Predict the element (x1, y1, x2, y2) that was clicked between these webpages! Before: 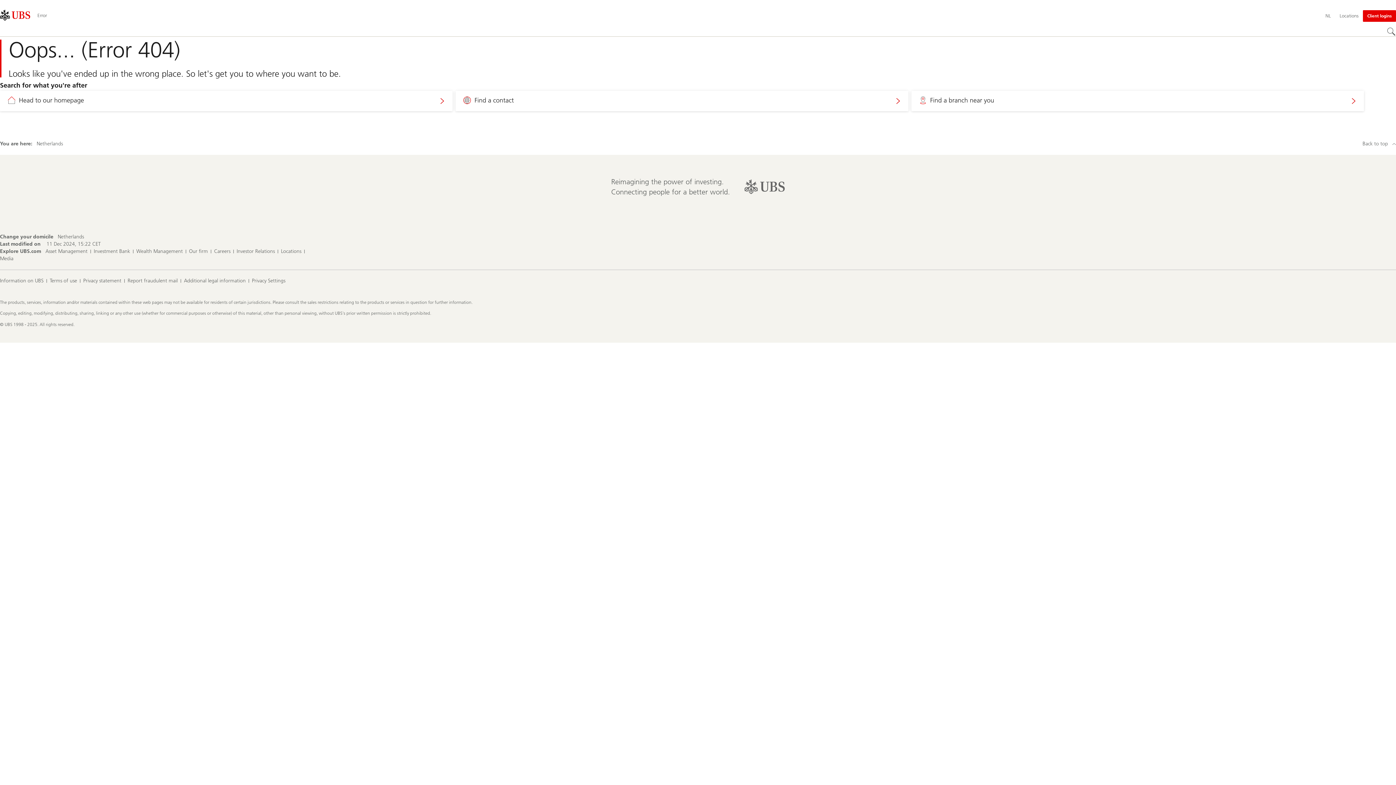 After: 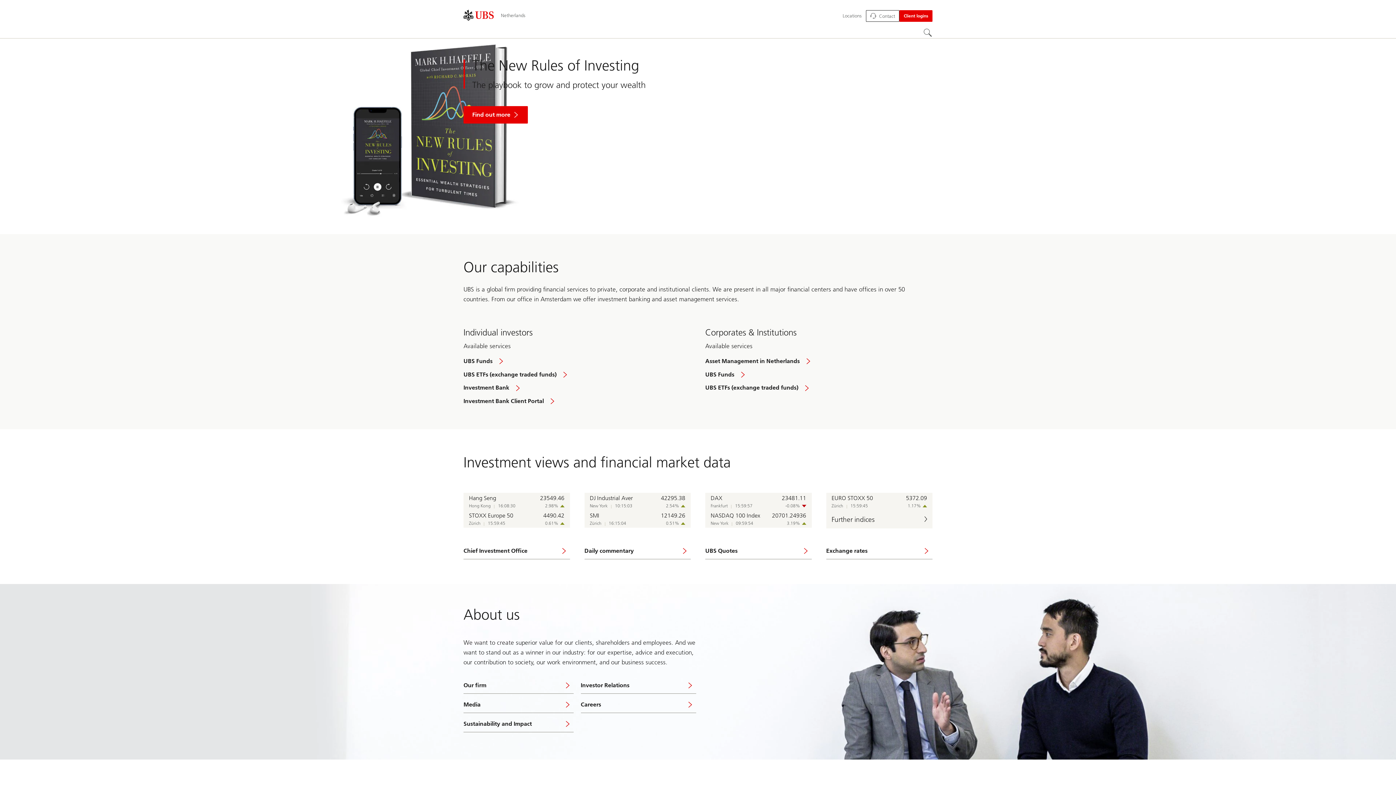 Action: bbox: (0, 9, 30, 20)